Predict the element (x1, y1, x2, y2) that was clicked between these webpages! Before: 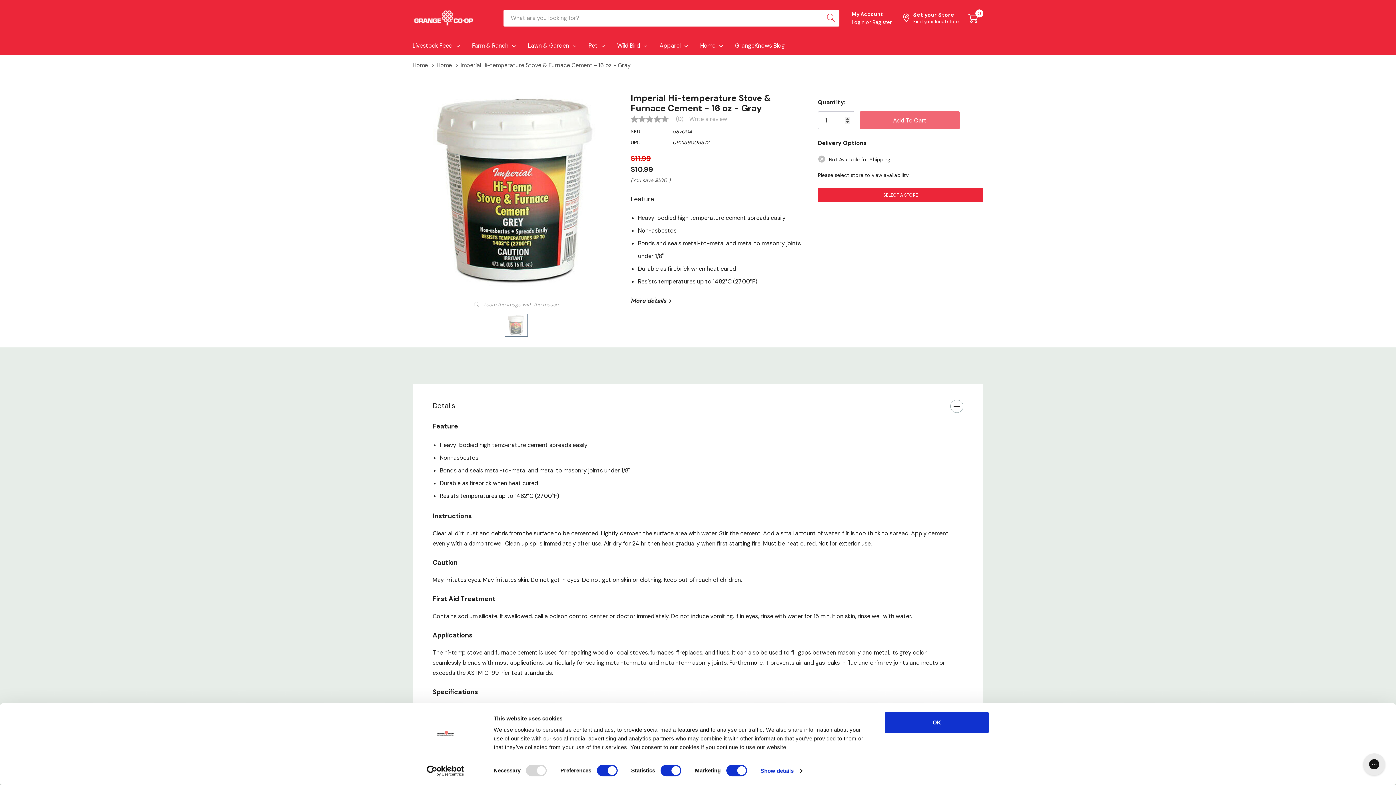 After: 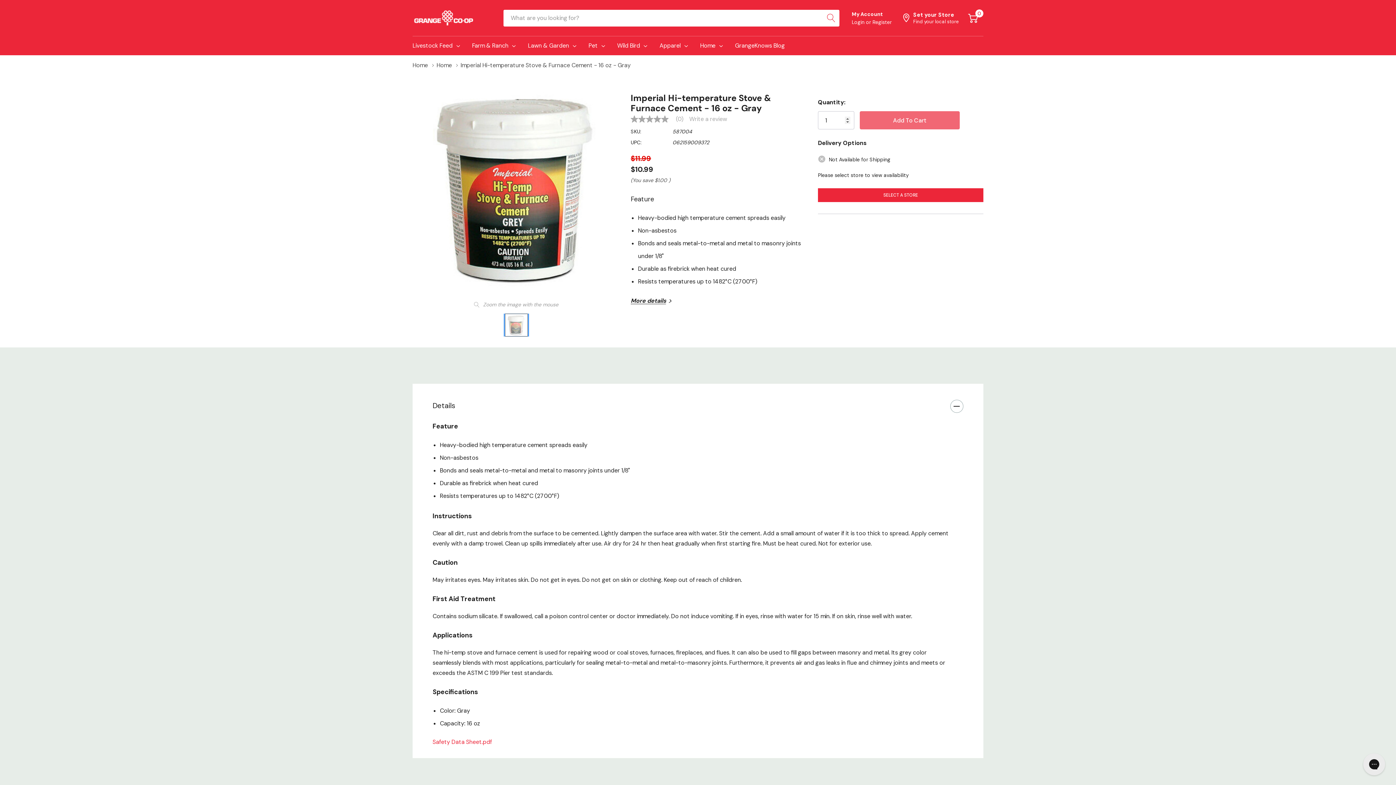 Action: bbox: (504, 313, 527, 336)